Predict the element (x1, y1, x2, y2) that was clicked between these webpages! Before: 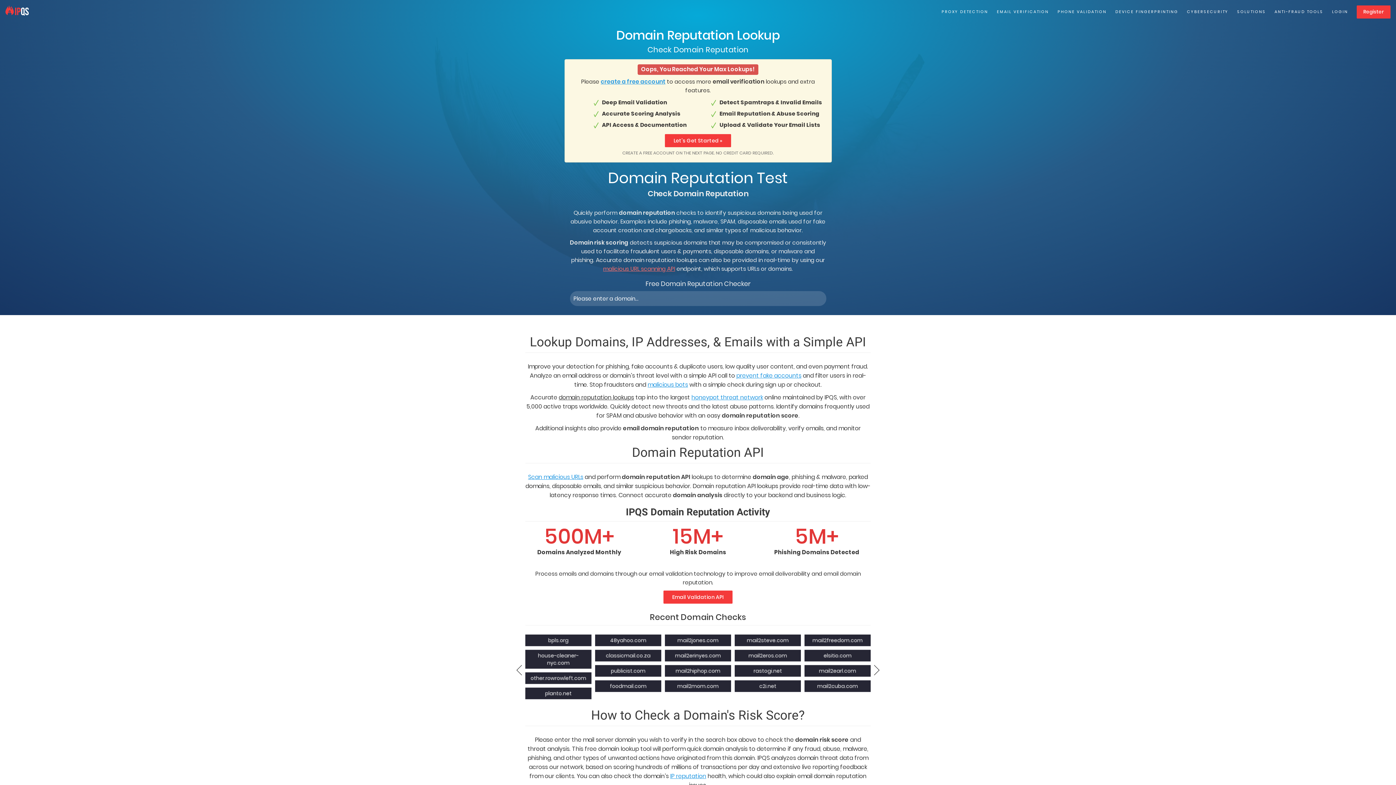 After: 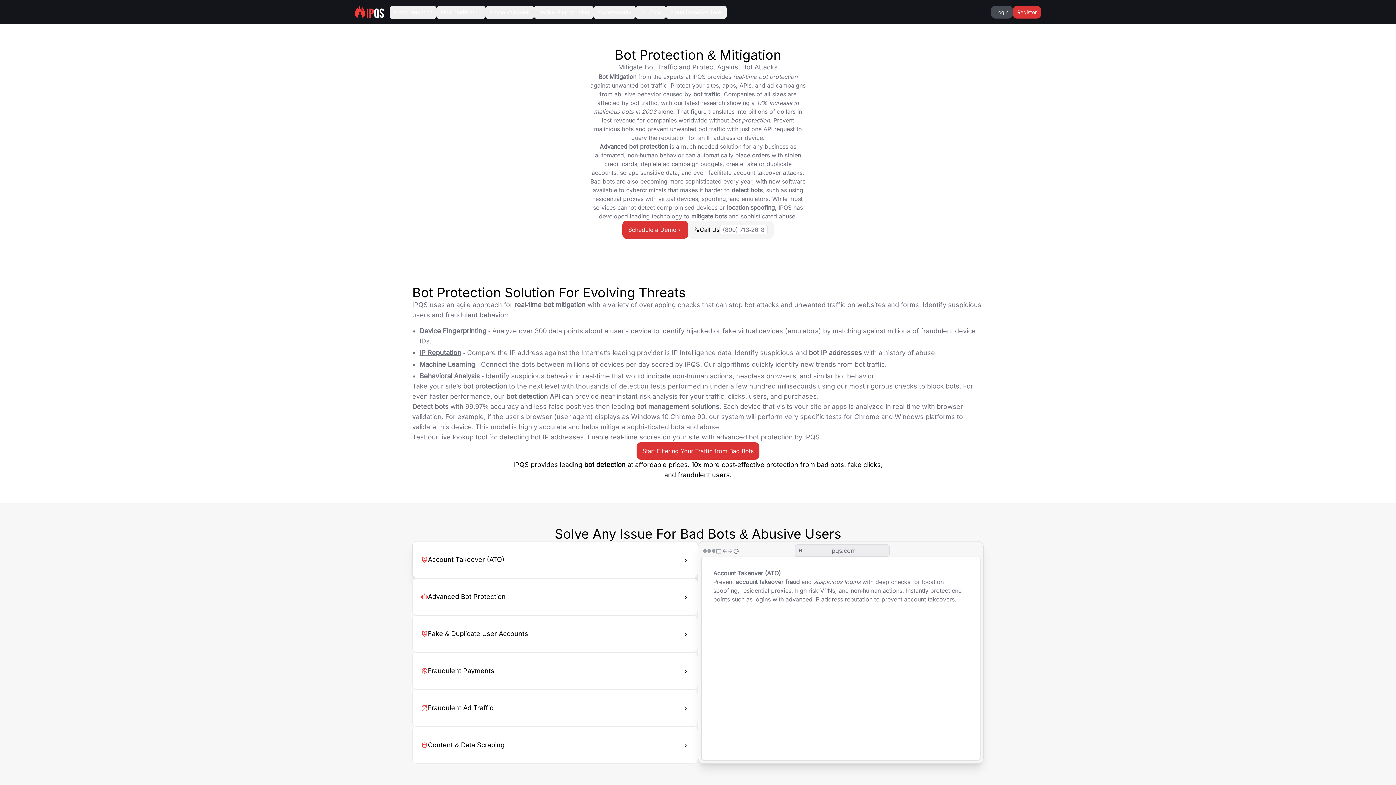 Action: label: malicious bots bbox: (647, 380, 688, 389)